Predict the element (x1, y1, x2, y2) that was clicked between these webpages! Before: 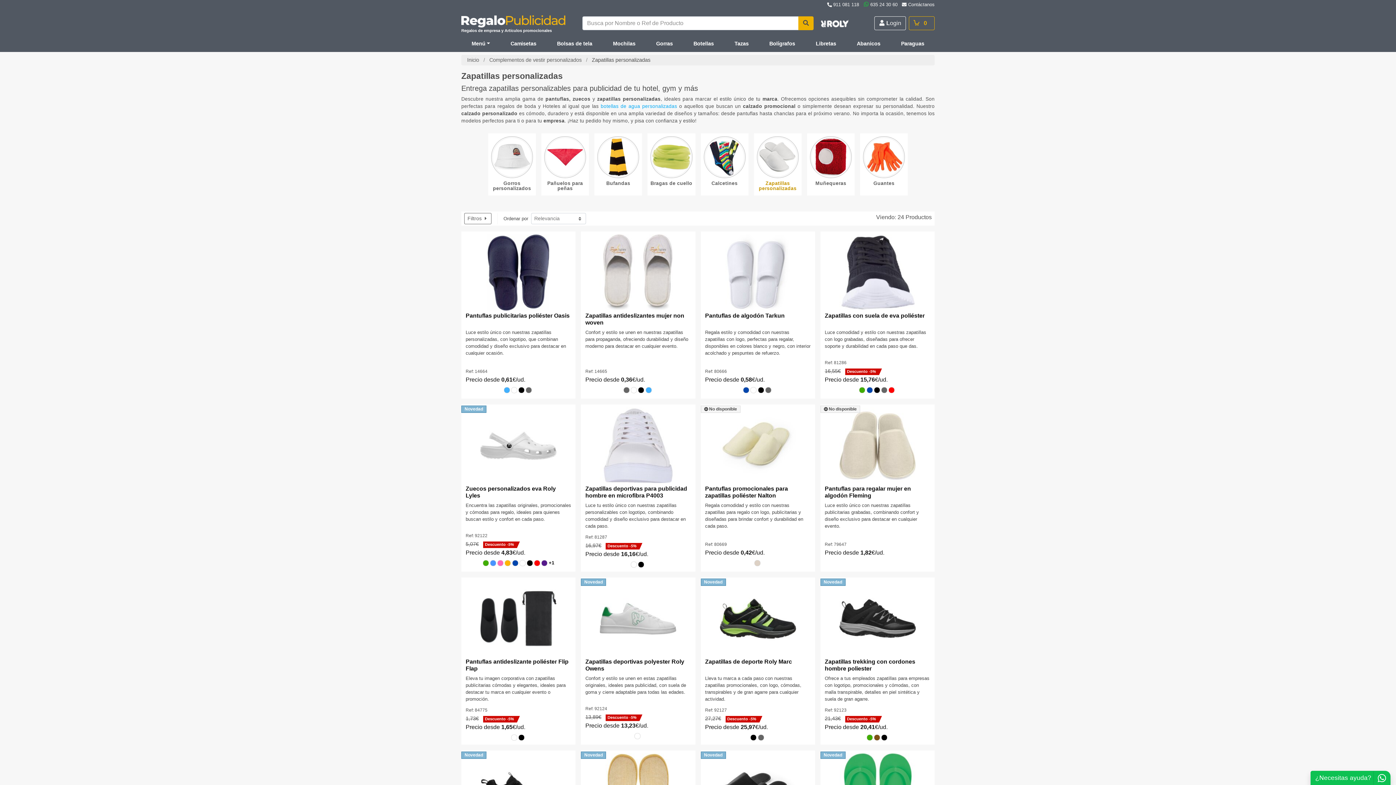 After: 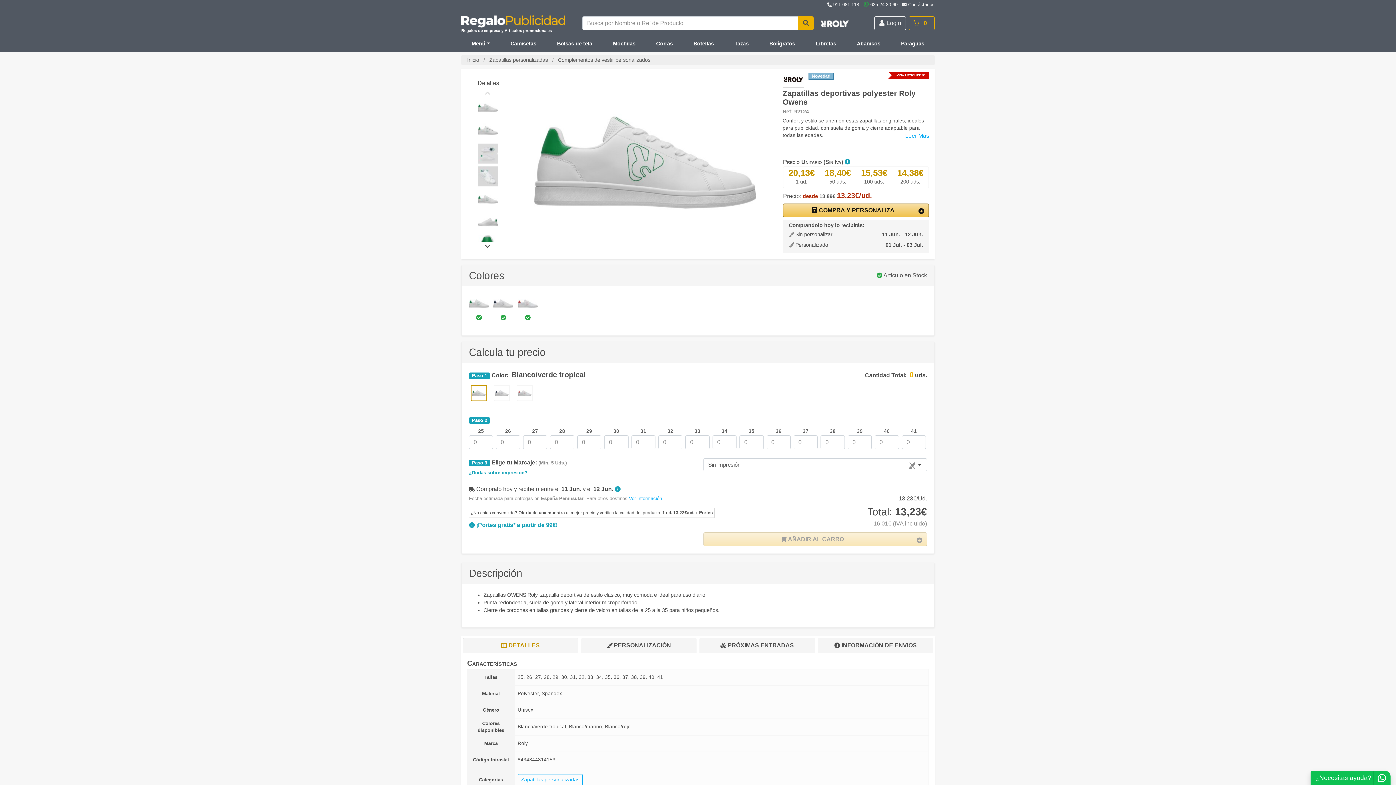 Action: bbox: (585, 658, 684, 671) label: Zapatillas deportivas polyester Roly Owens